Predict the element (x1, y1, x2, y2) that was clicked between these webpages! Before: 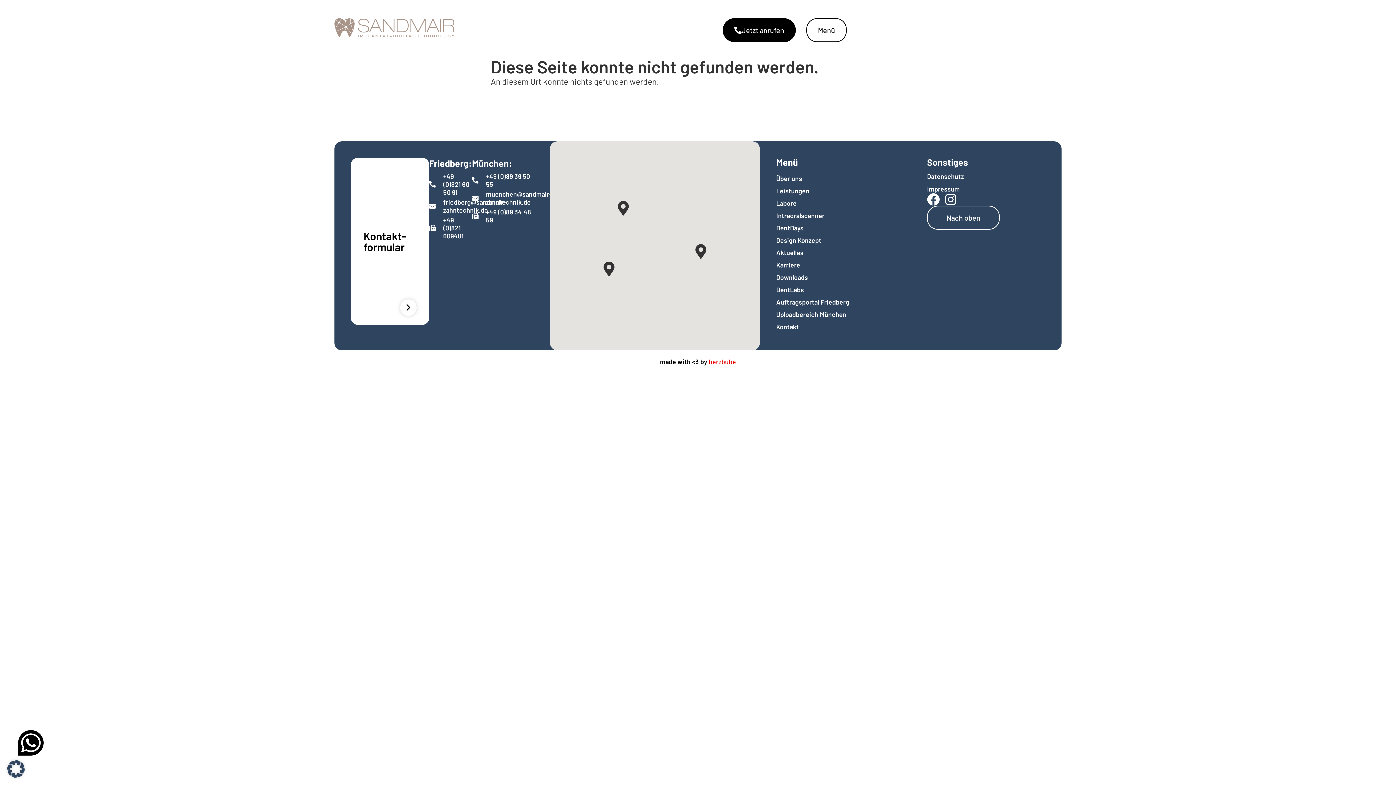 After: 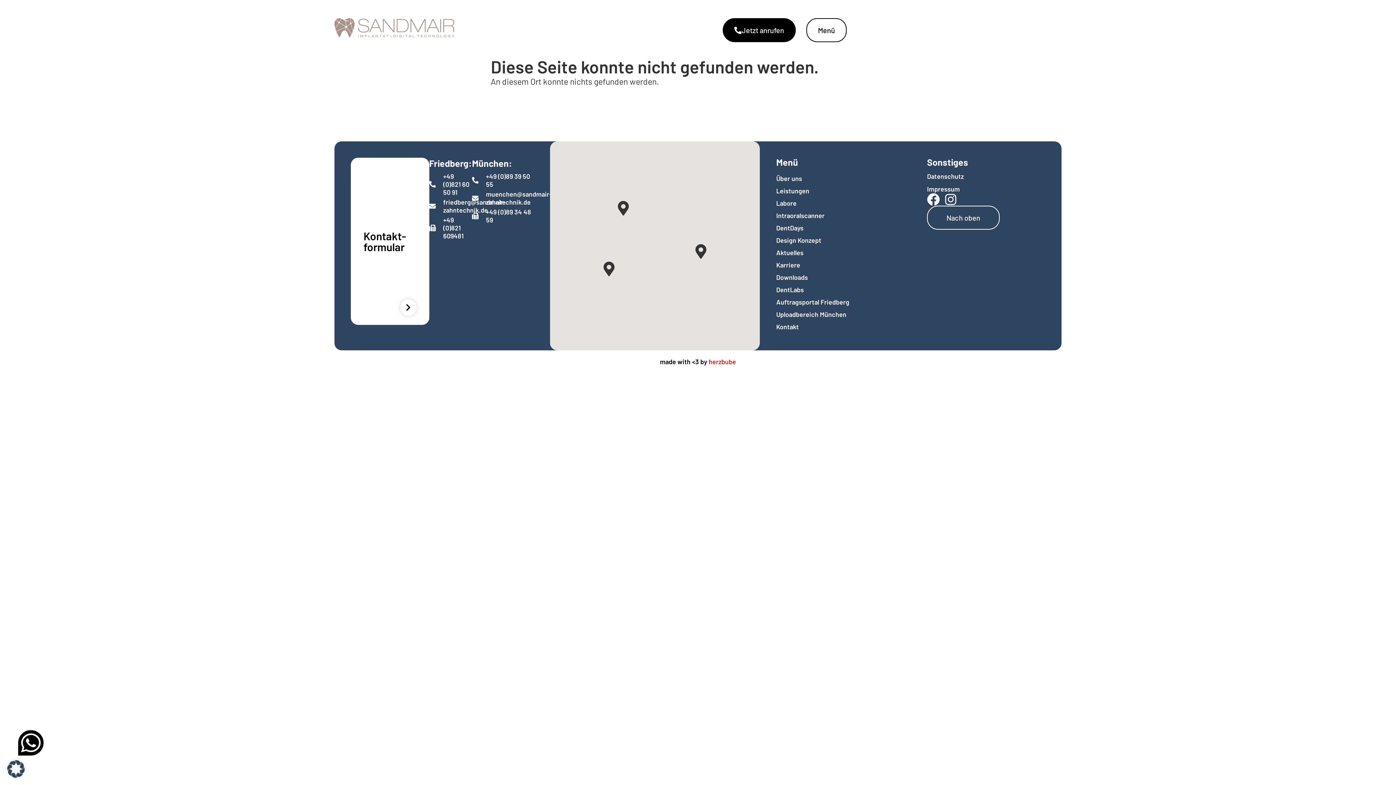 Action: bbox: (18, 730, 43, 756)